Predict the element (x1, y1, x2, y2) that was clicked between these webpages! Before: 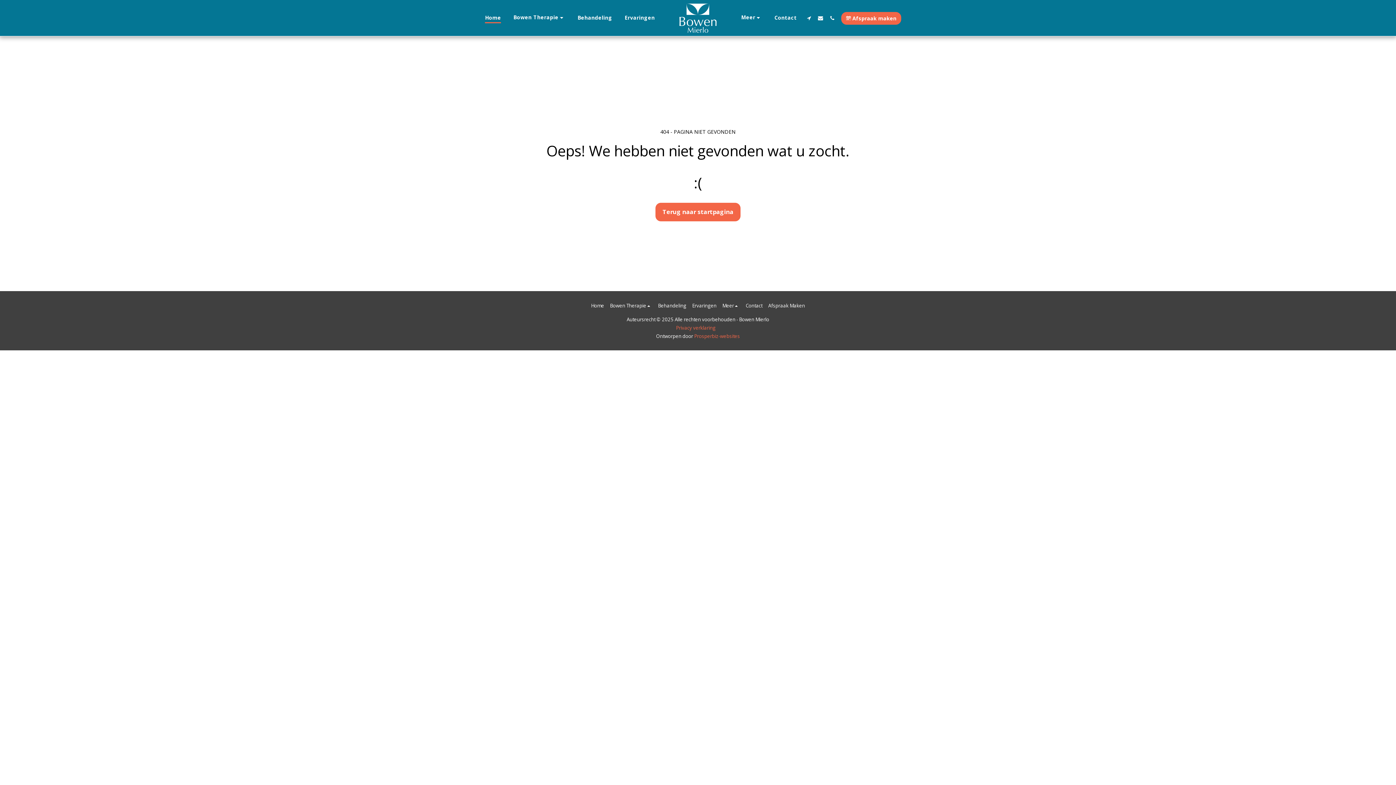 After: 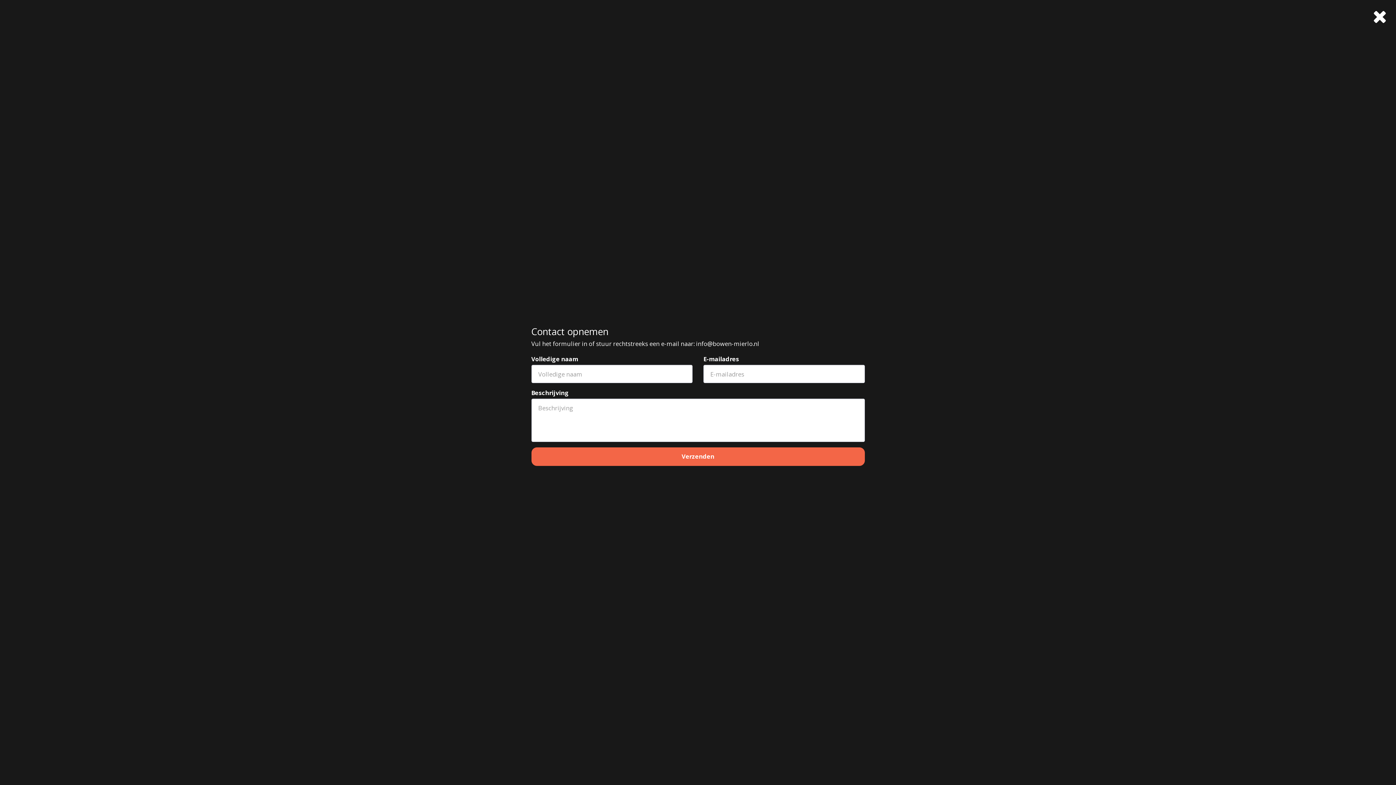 Action: bbox: (815, 15, 826, 20) label:  